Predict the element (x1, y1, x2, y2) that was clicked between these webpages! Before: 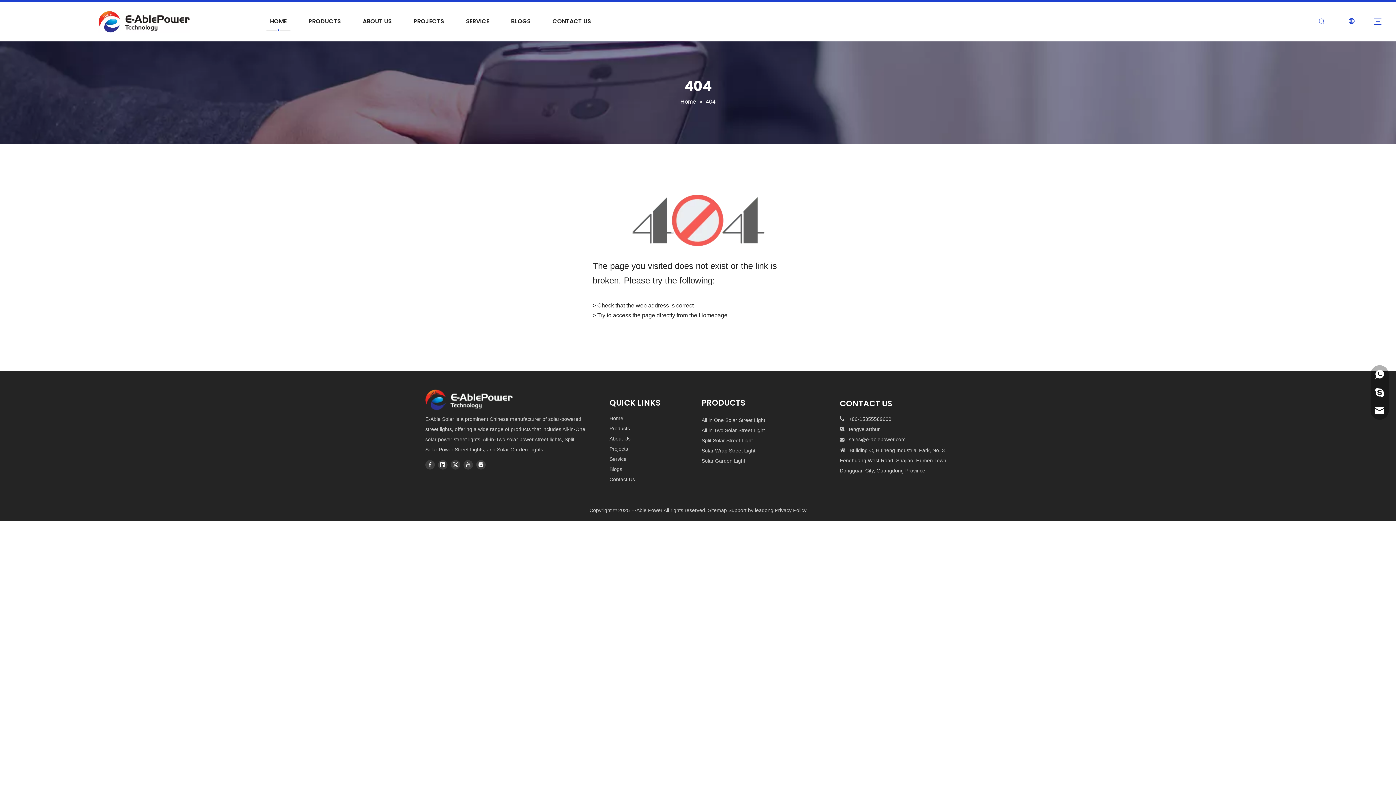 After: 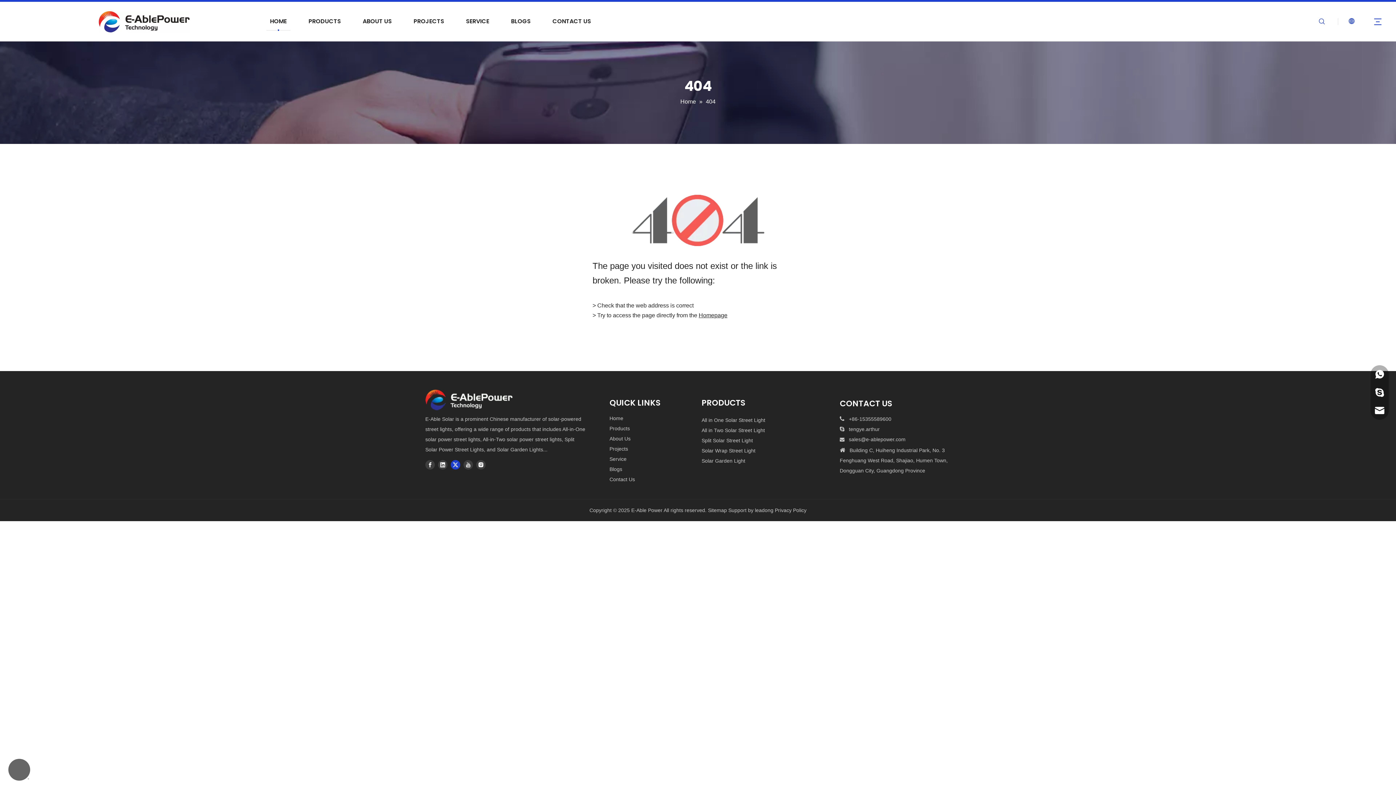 Action: label: Twitter bbox: (450, 460, 460, 469)